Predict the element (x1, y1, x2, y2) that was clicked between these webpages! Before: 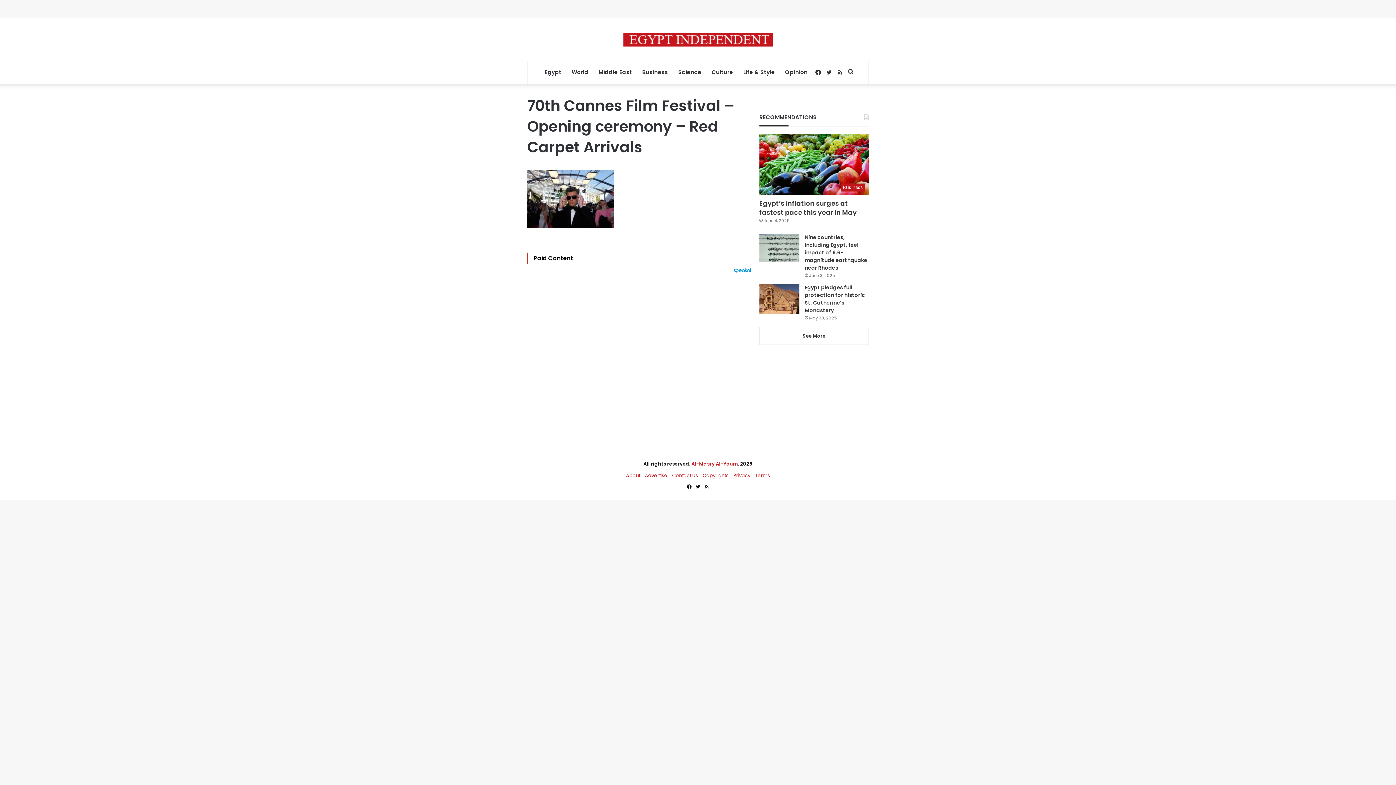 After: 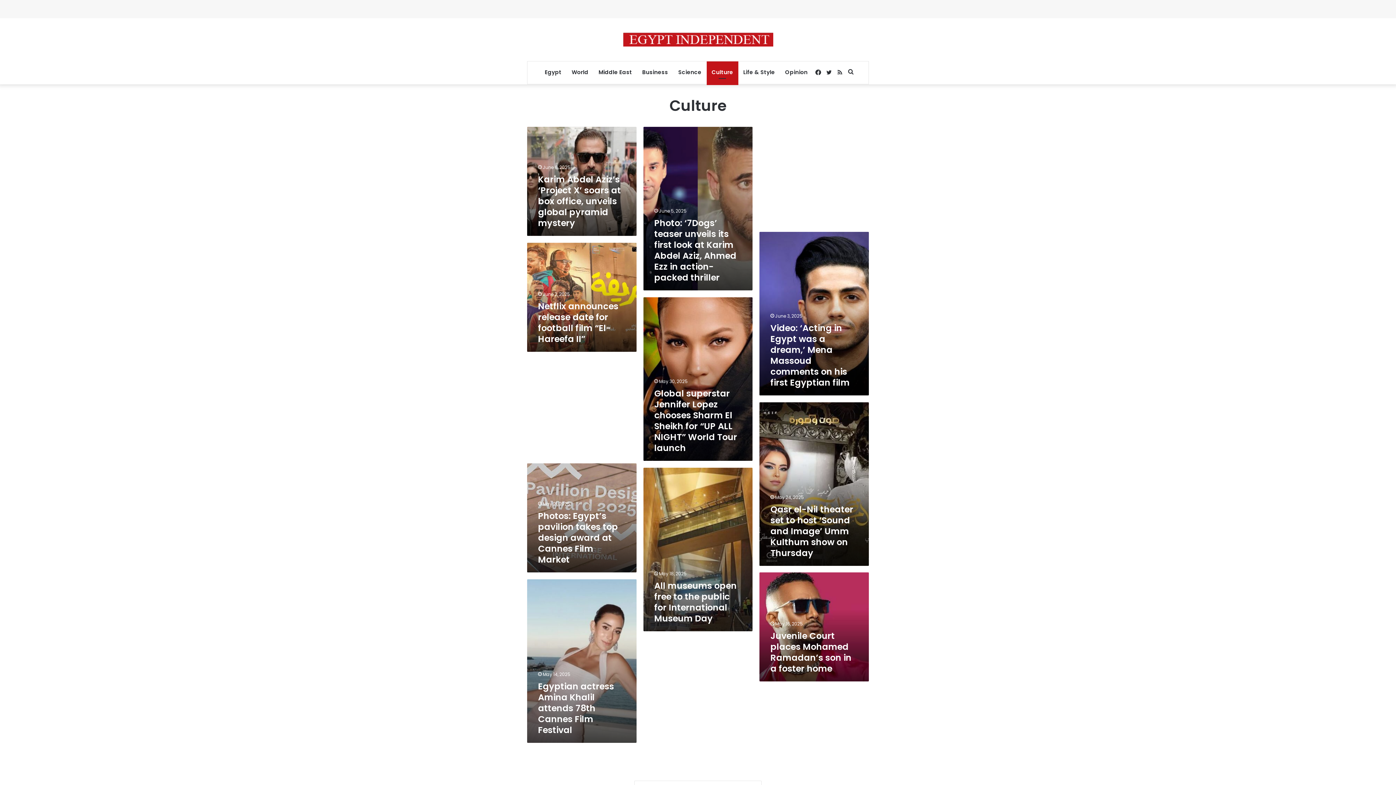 Action: bbox: (706, 61, 738, 83) label: Culture